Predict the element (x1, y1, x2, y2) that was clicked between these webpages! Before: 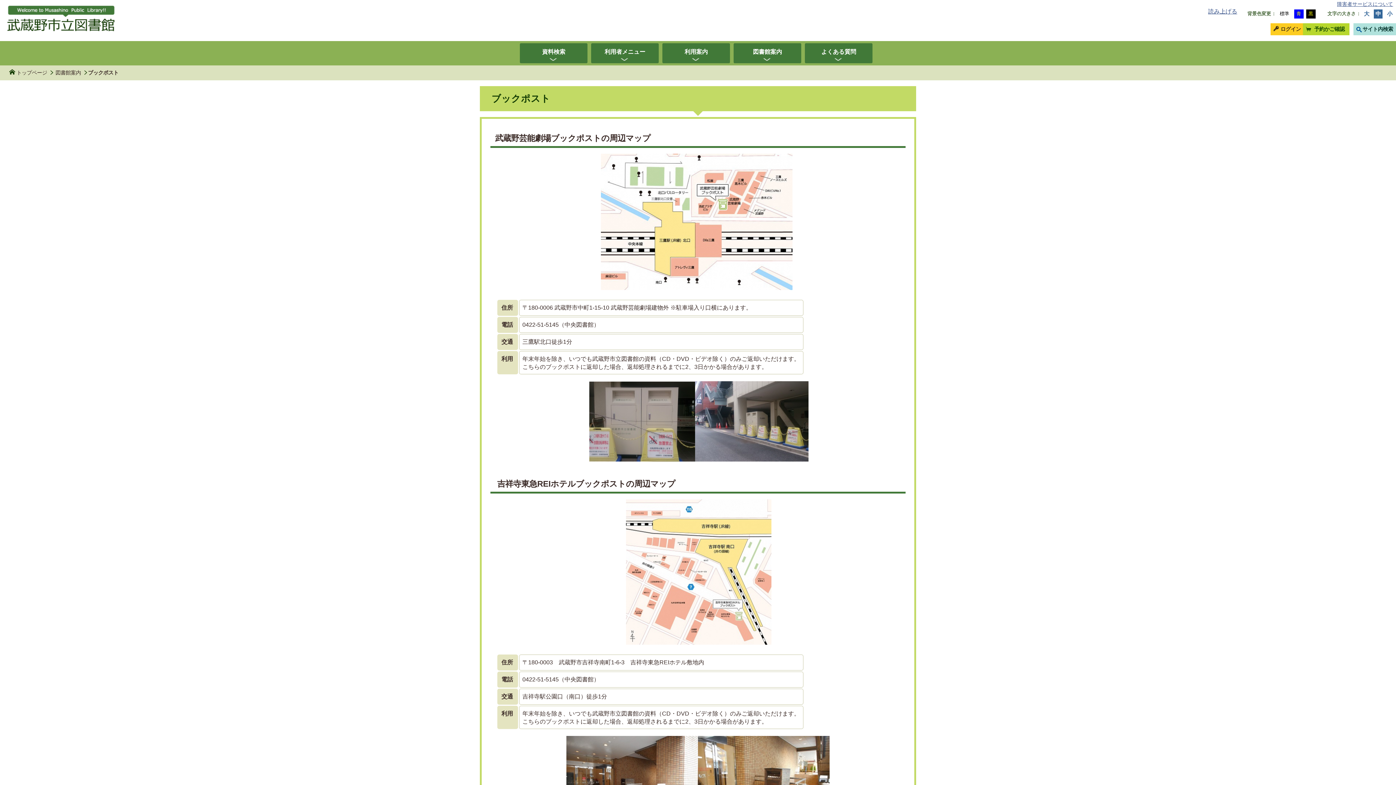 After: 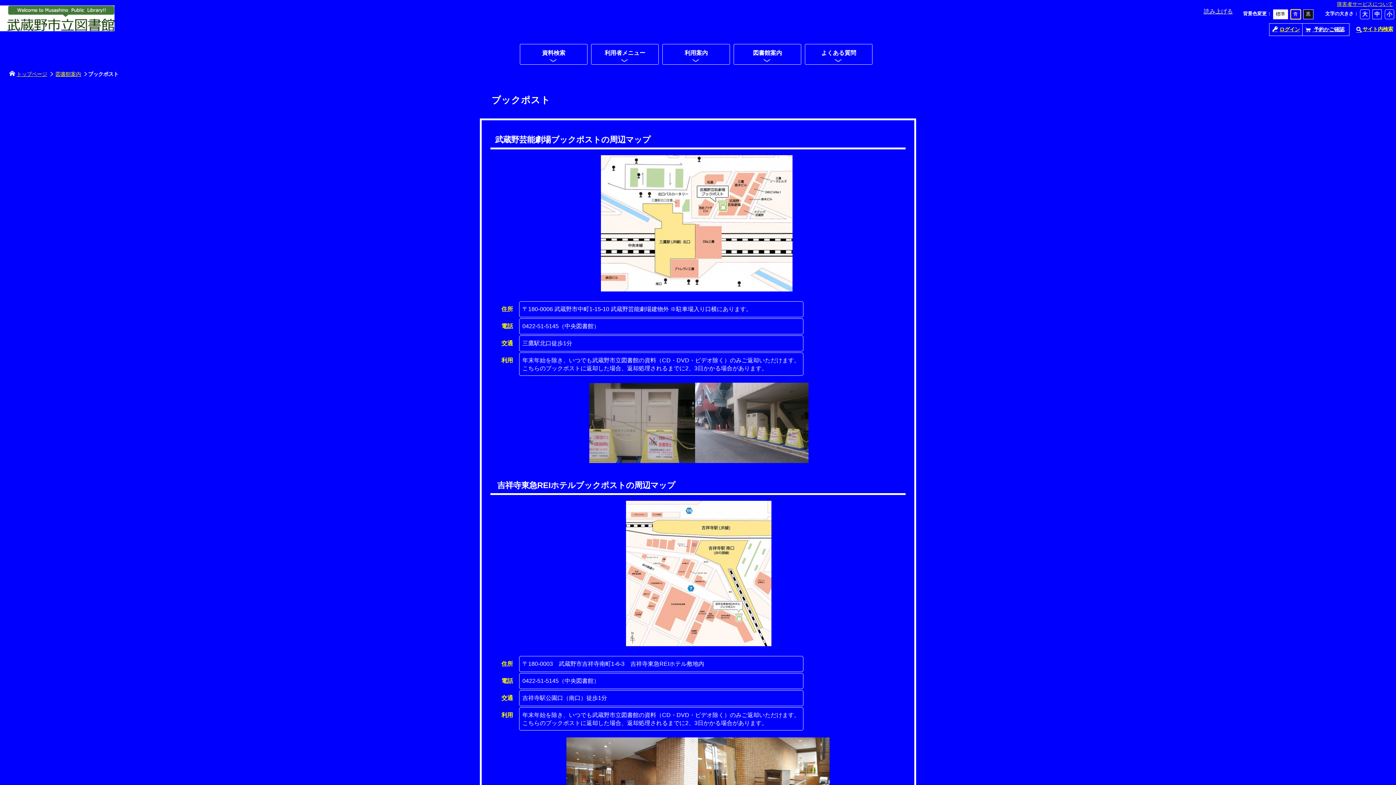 Action: bbox: (1294, 9, 1303, 18) label: 青